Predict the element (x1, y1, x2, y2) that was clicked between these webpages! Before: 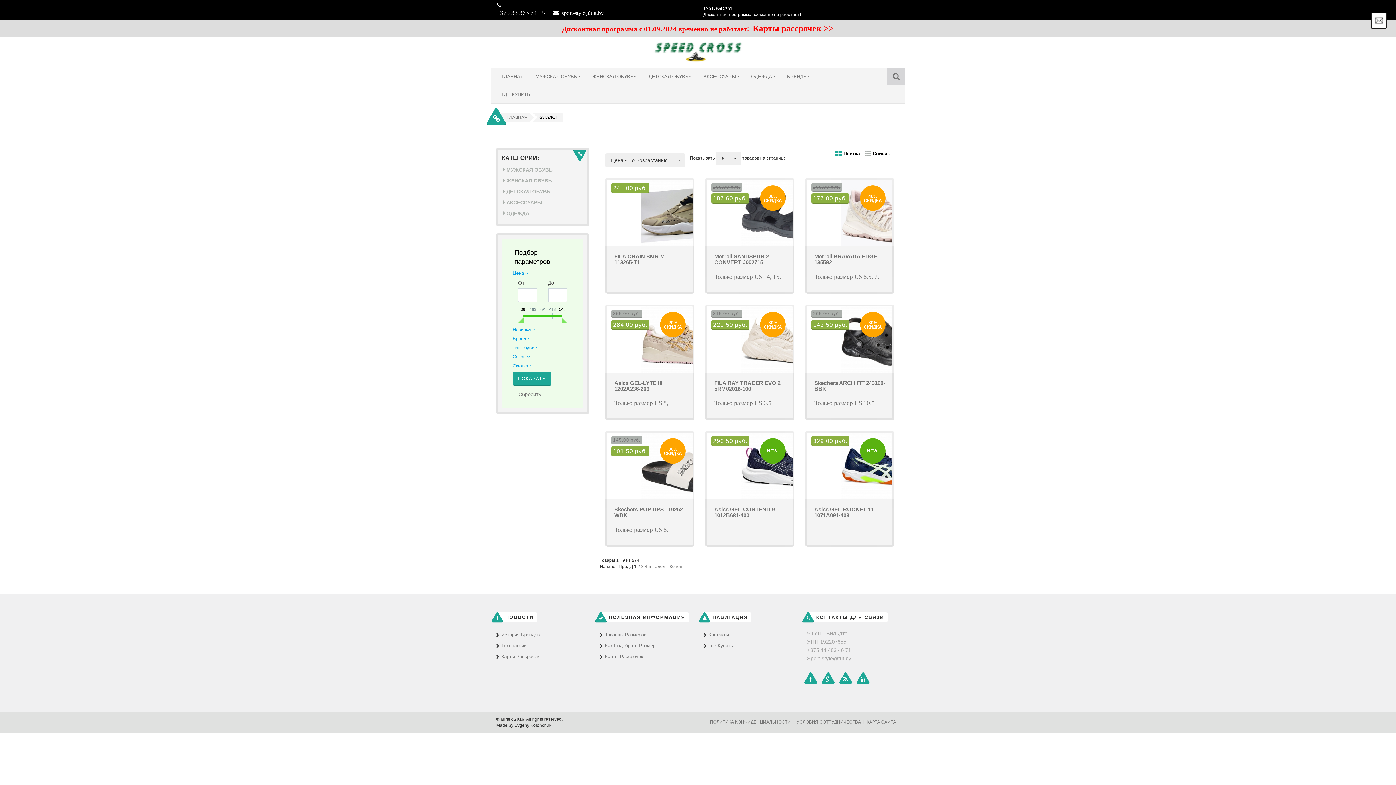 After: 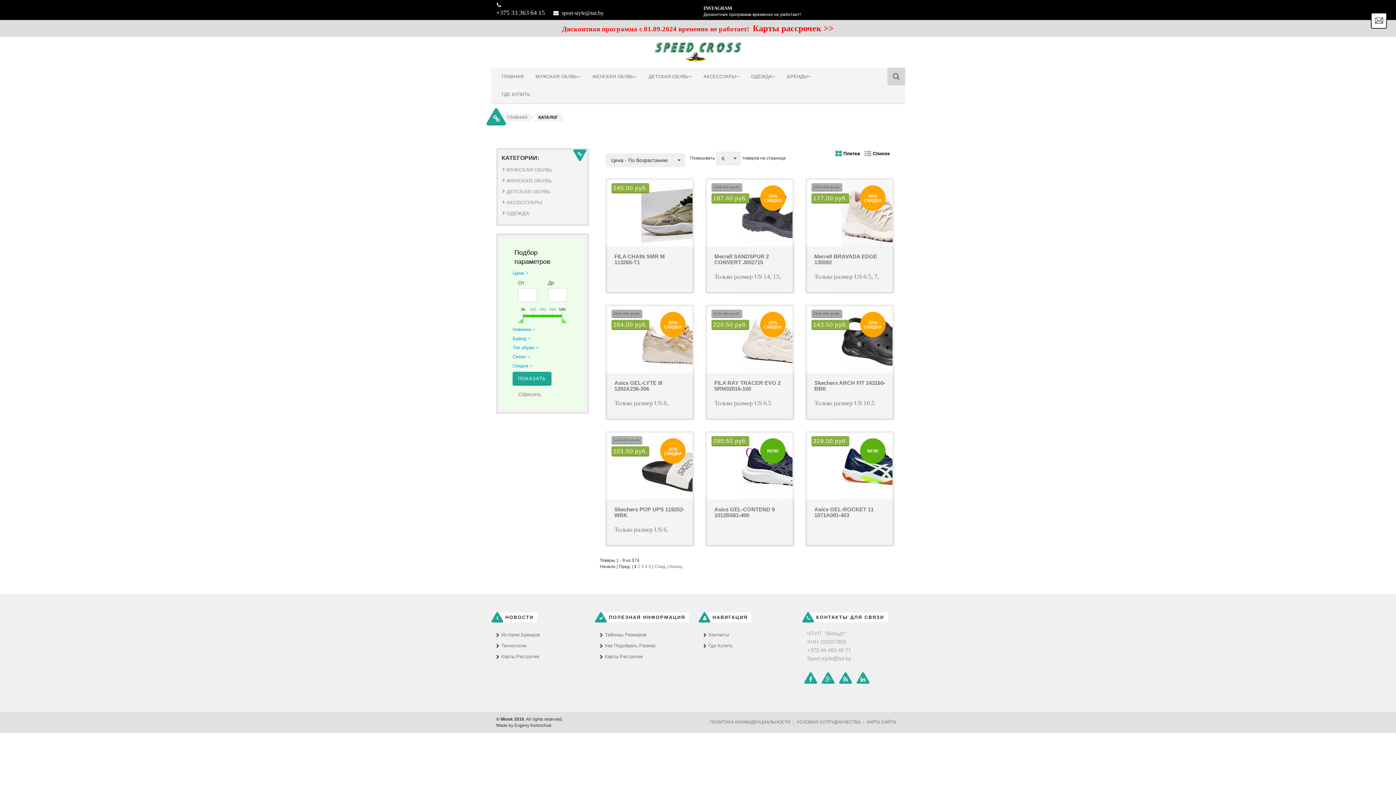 Action: label: sport-style@tut.by bbox: (561, 10, 604, 16)